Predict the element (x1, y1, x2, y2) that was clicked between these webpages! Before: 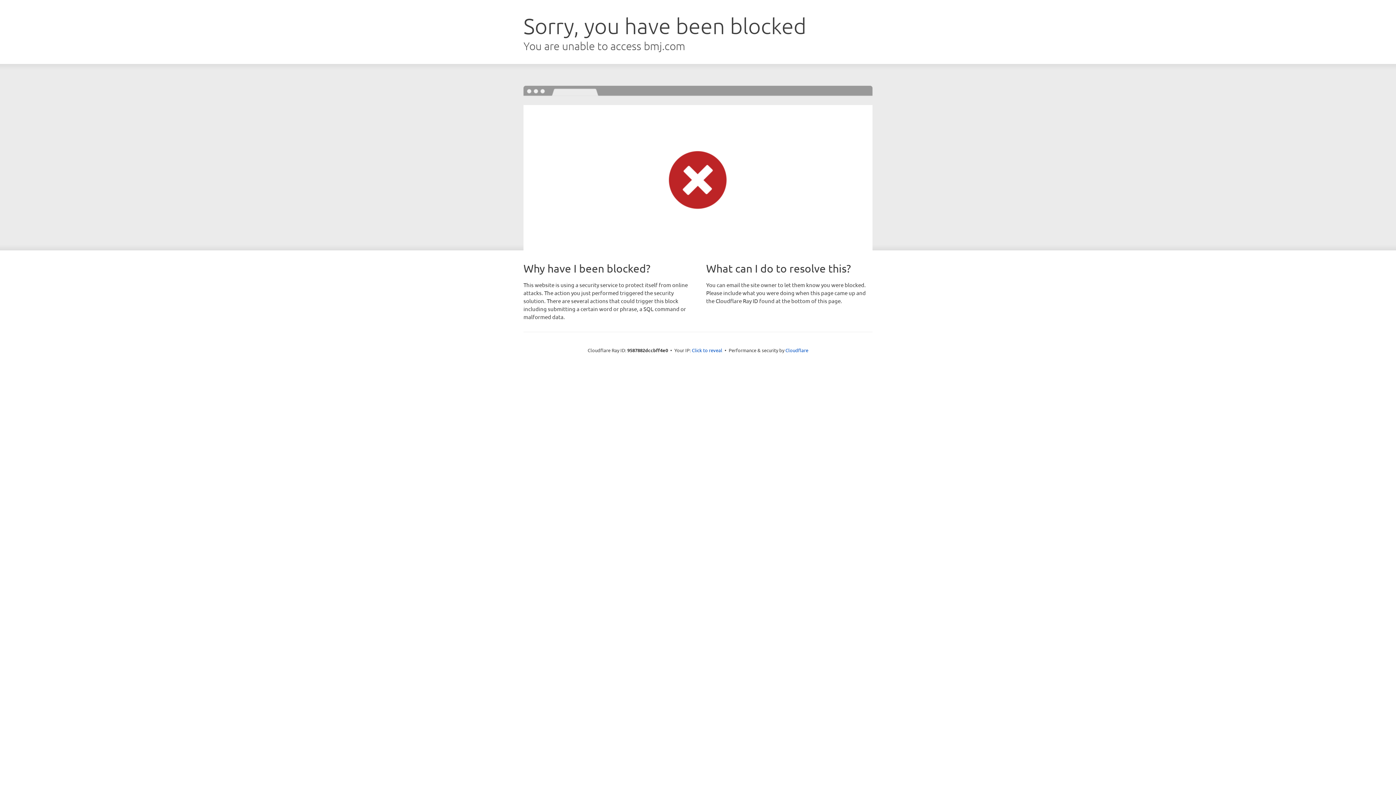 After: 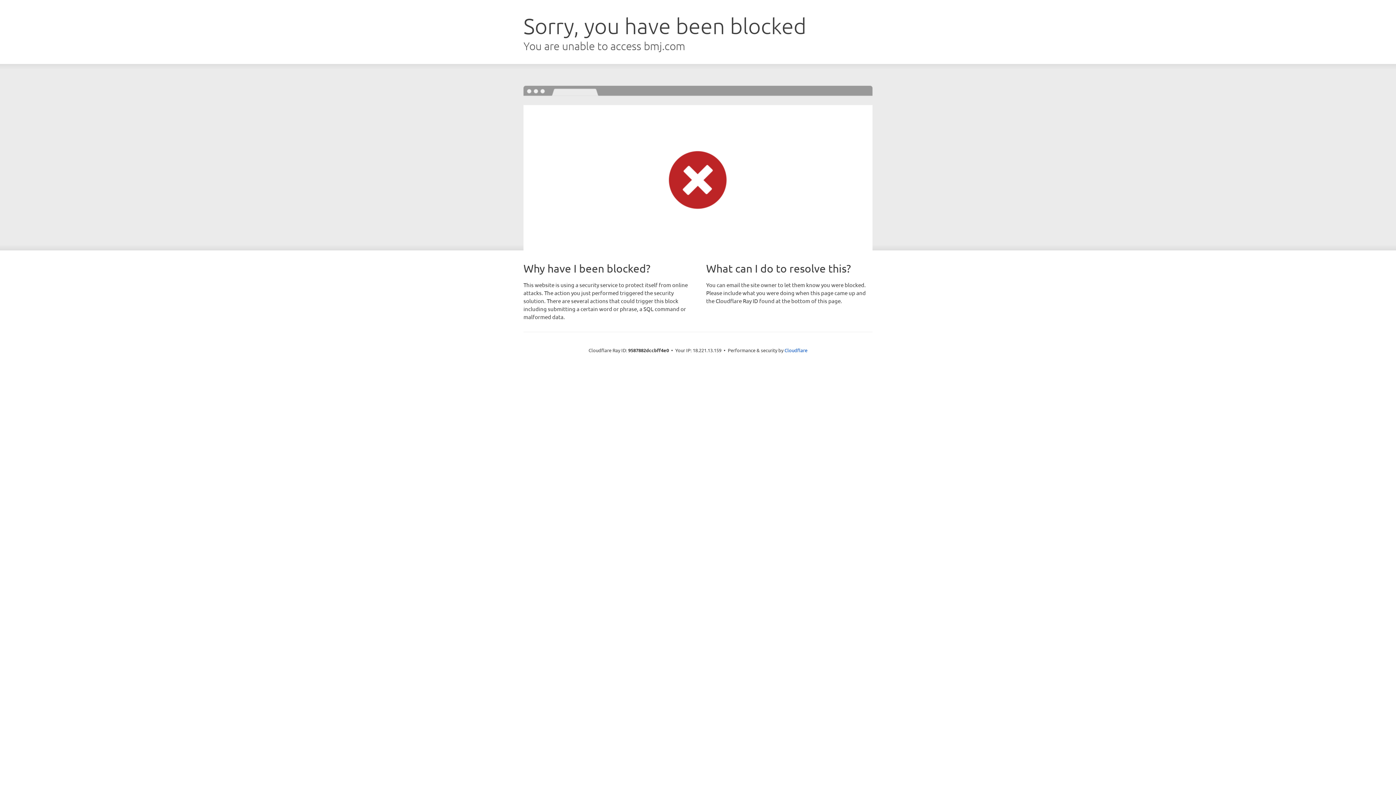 Action: label: Click to reveal bbox: (692, 346, 722, 353)